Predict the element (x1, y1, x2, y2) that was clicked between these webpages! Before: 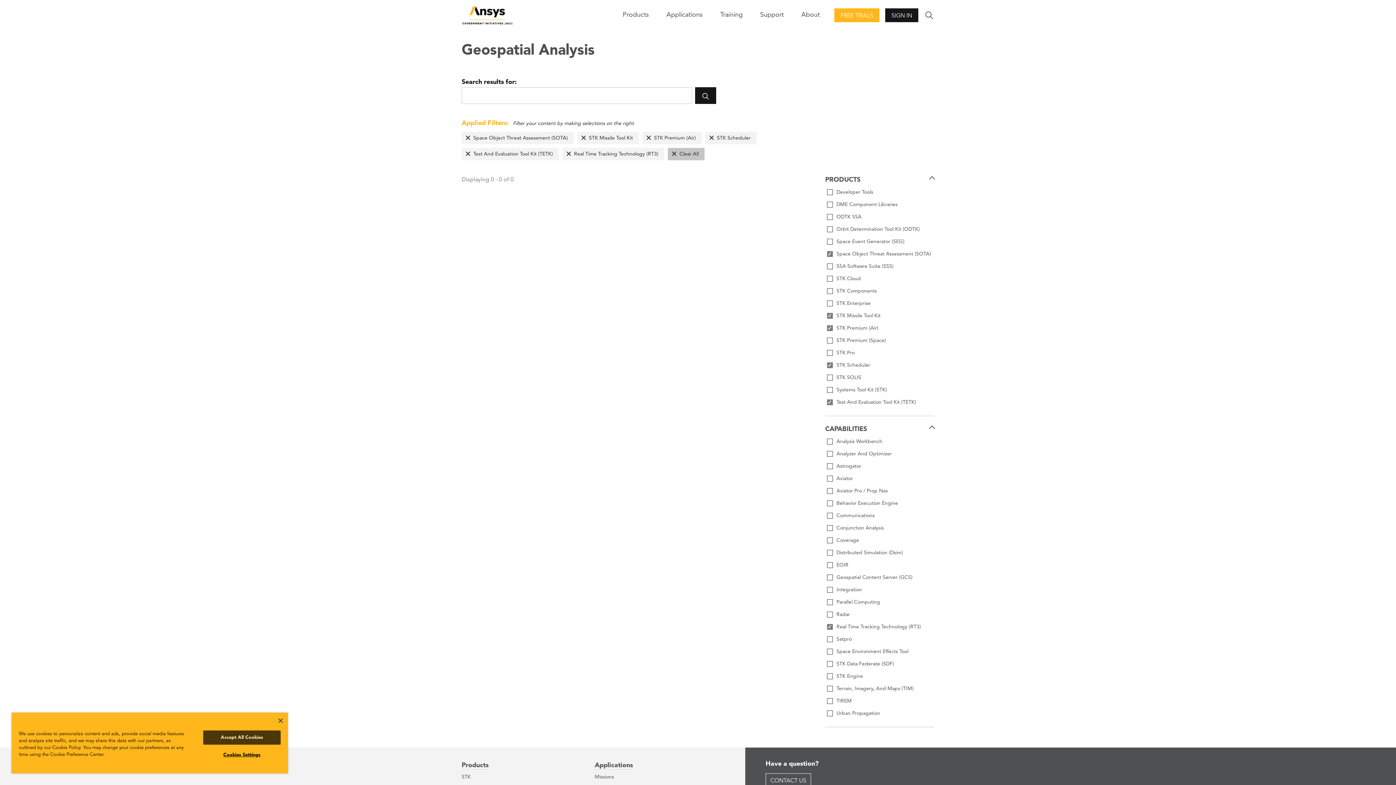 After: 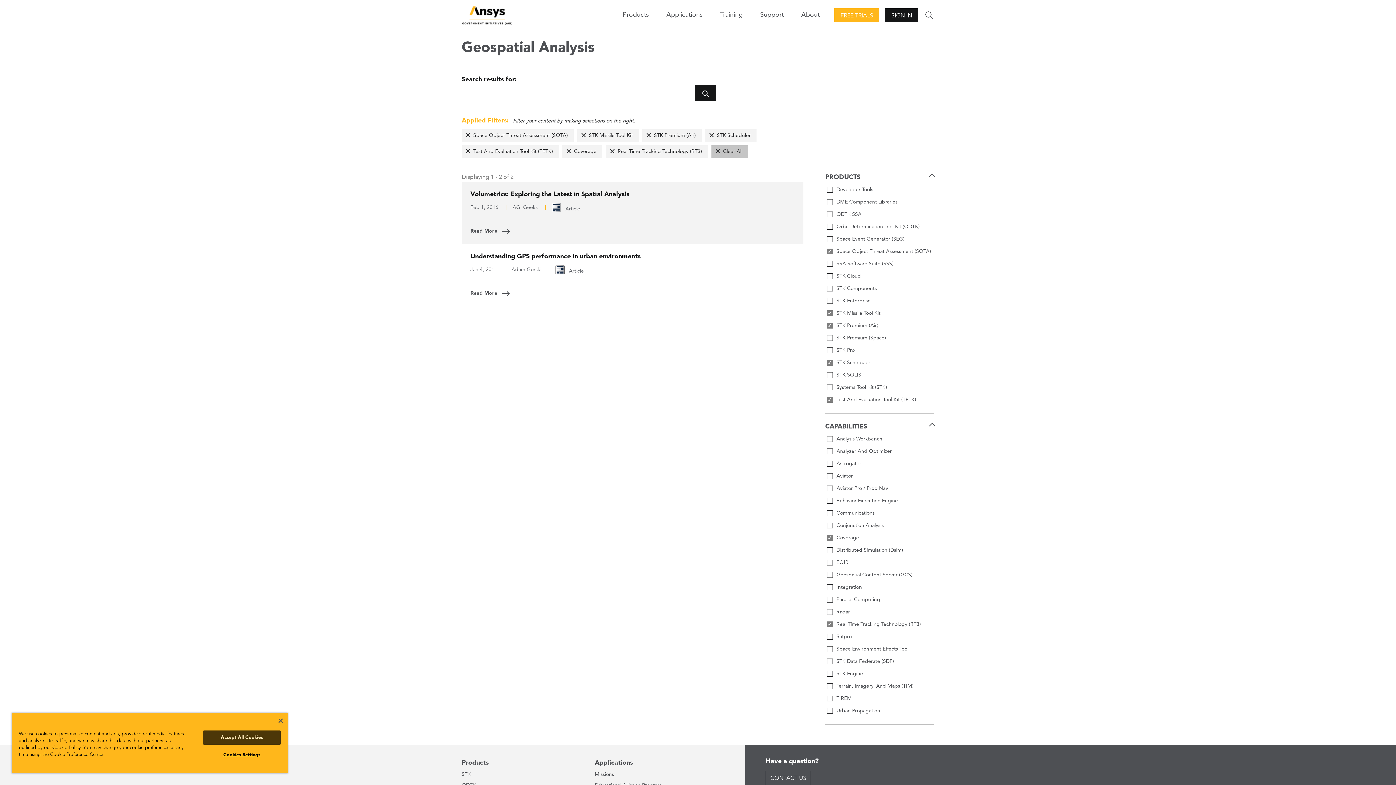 Action: label: Coverage bbox: (825, 536, 934, 545)